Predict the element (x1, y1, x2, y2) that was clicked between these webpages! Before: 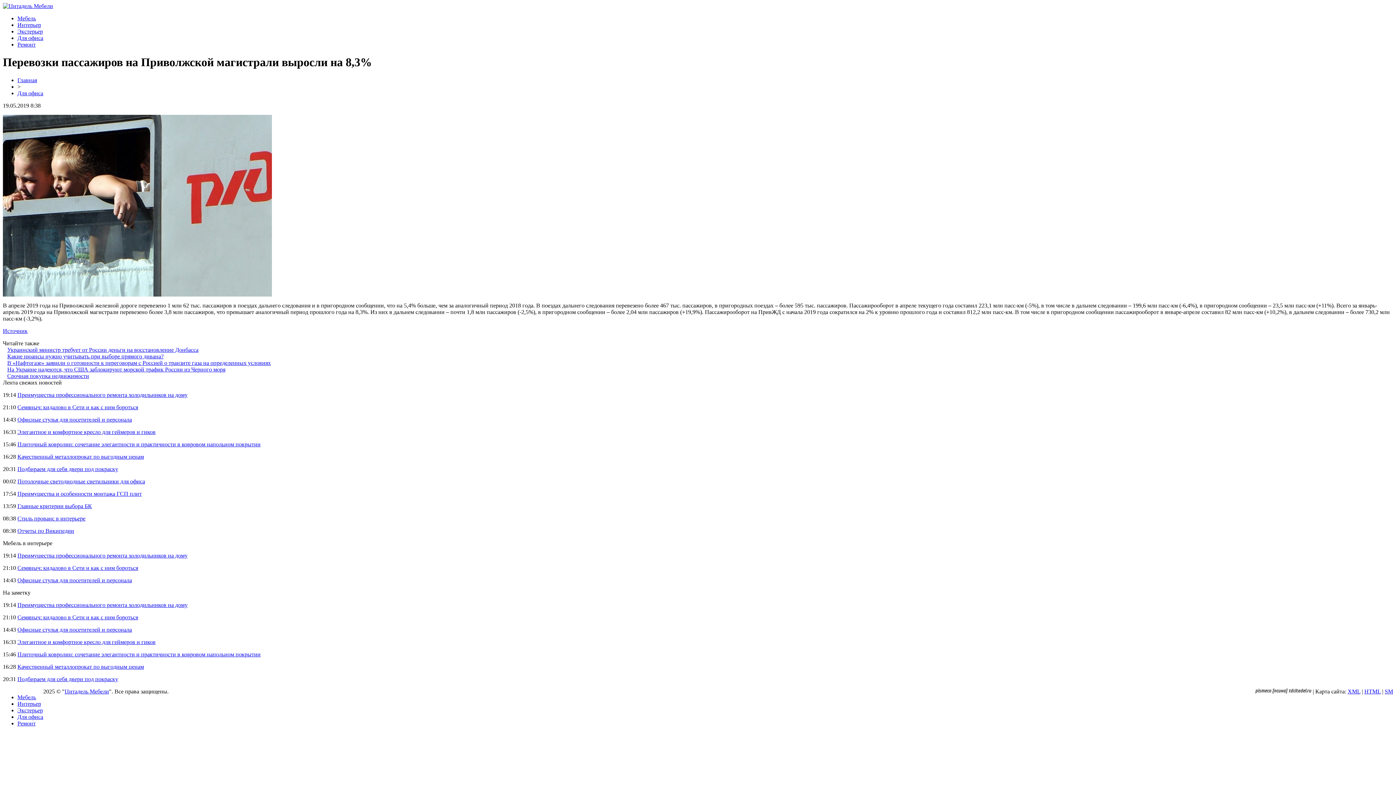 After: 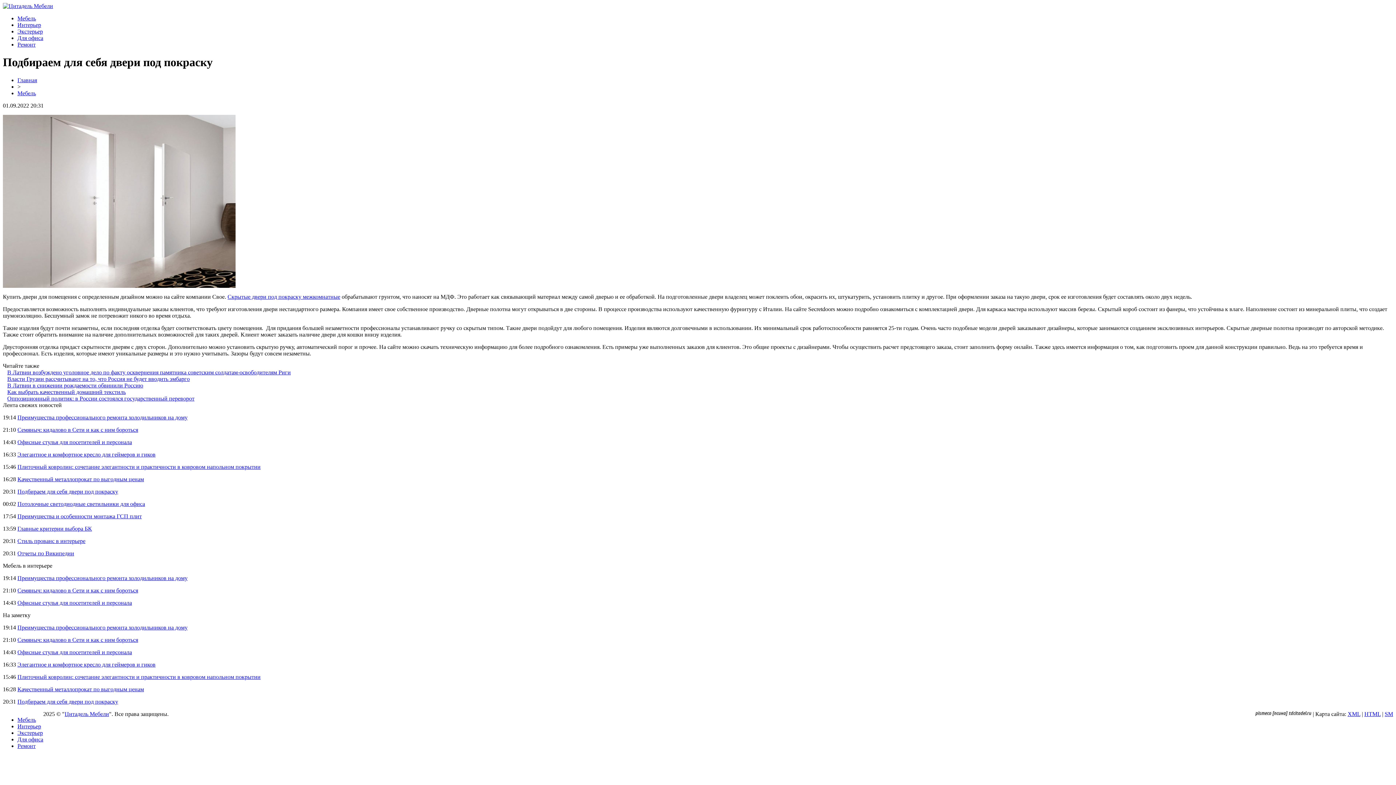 Action: bbox: (17, 676, 118, 682) label: Подбираем для себя двери под покраску